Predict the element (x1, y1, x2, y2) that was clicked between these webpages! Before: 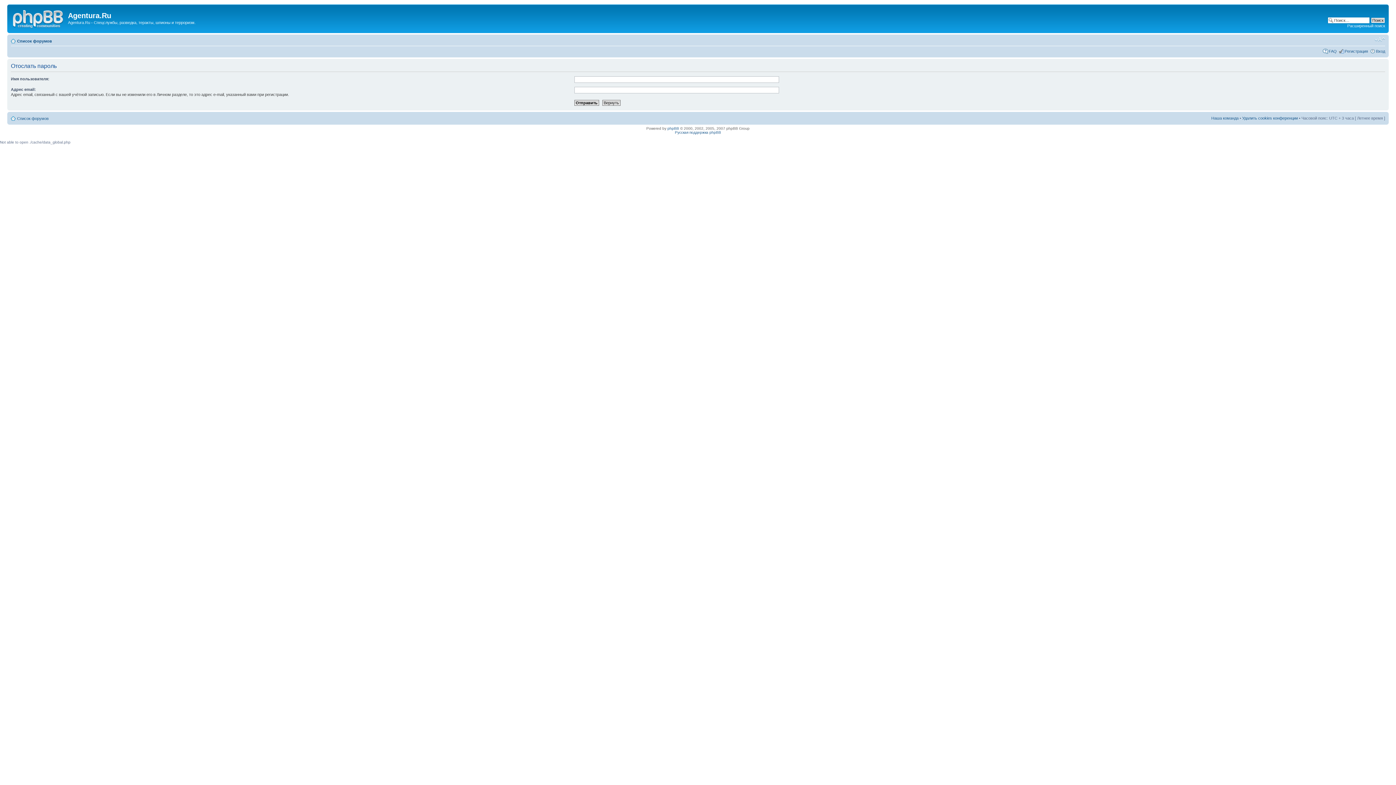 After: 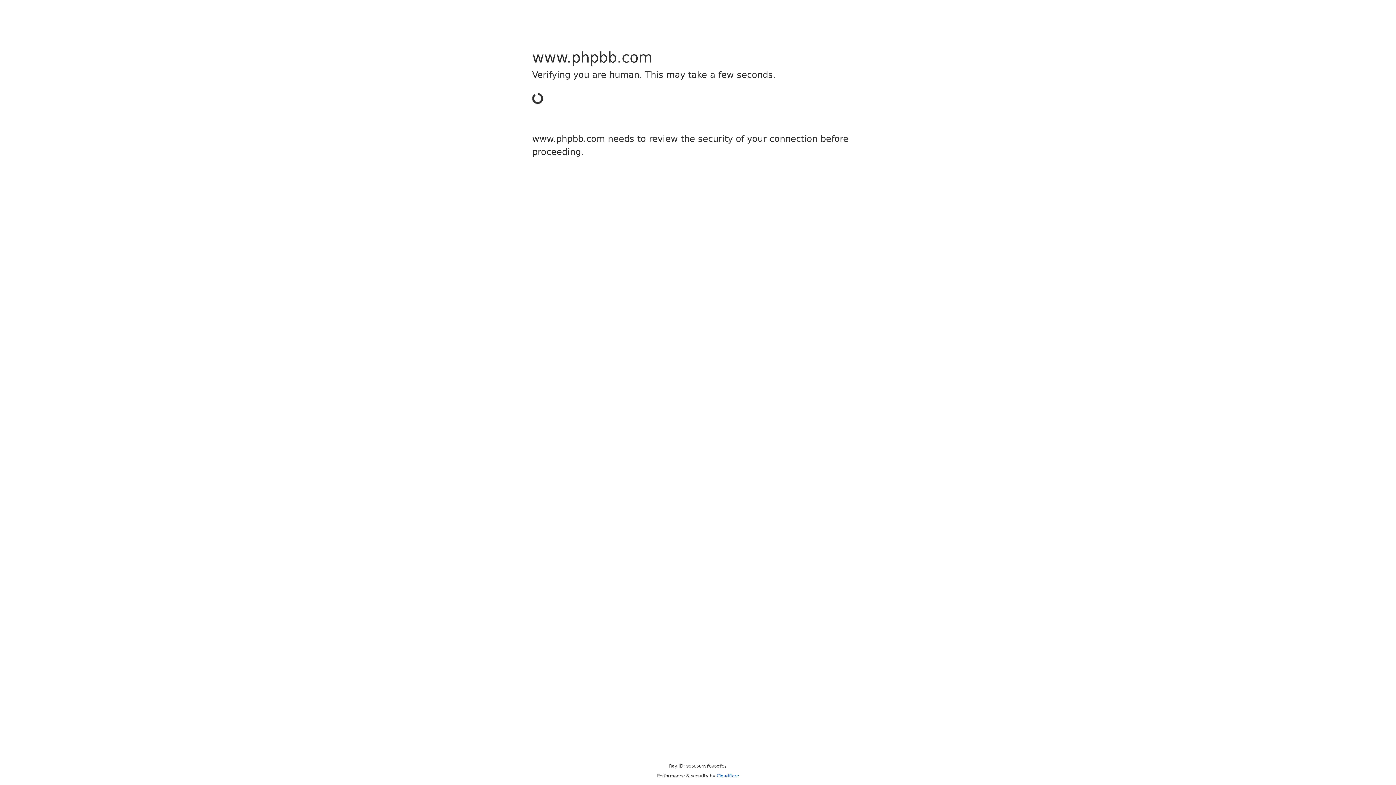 Action: label: phpBB bbox: (667, 126, 679, 130)